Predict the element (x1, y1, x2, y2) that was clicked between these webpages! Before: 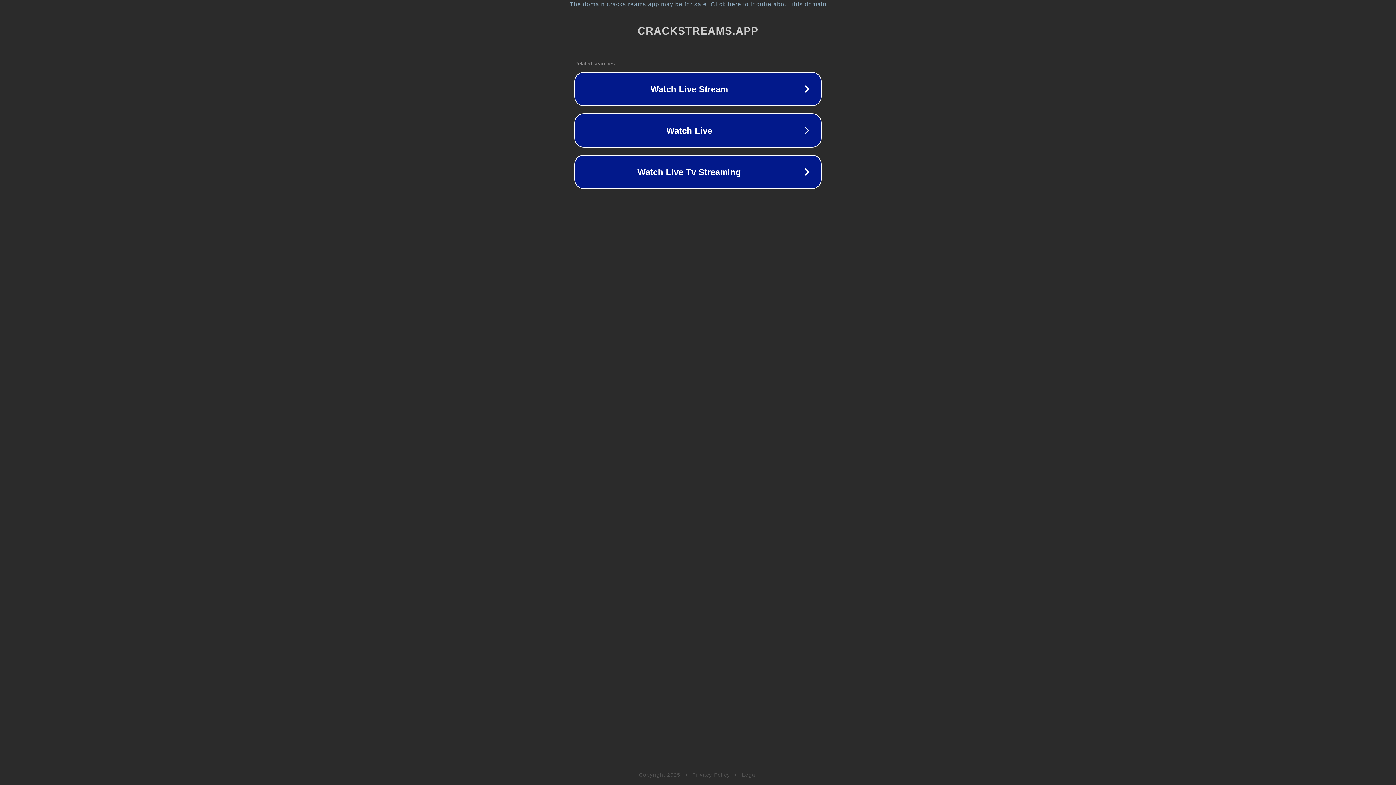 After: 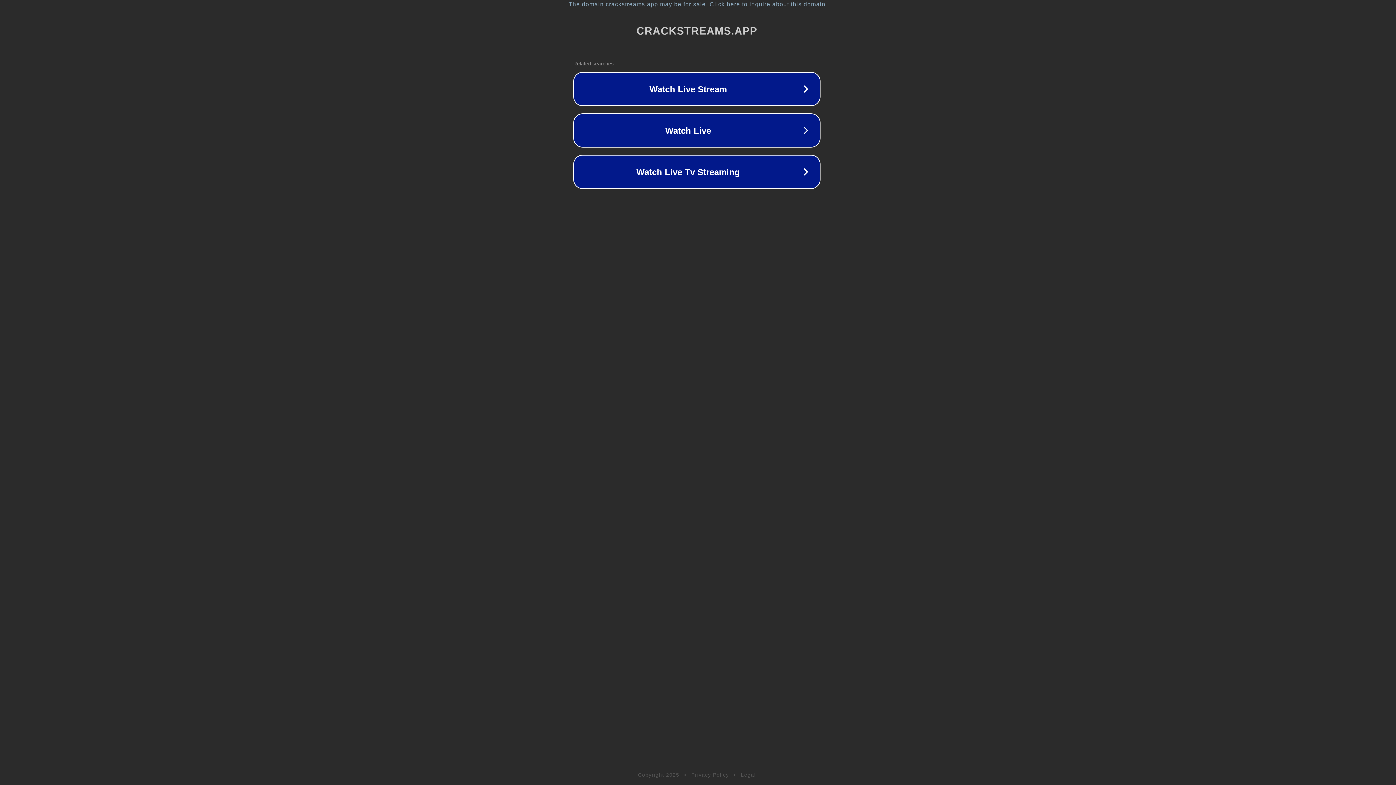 Action: bbox: (1, 1, 1397, 7) label: The domain crackstreams.app may be for sale. Click here to inquire about this domain.